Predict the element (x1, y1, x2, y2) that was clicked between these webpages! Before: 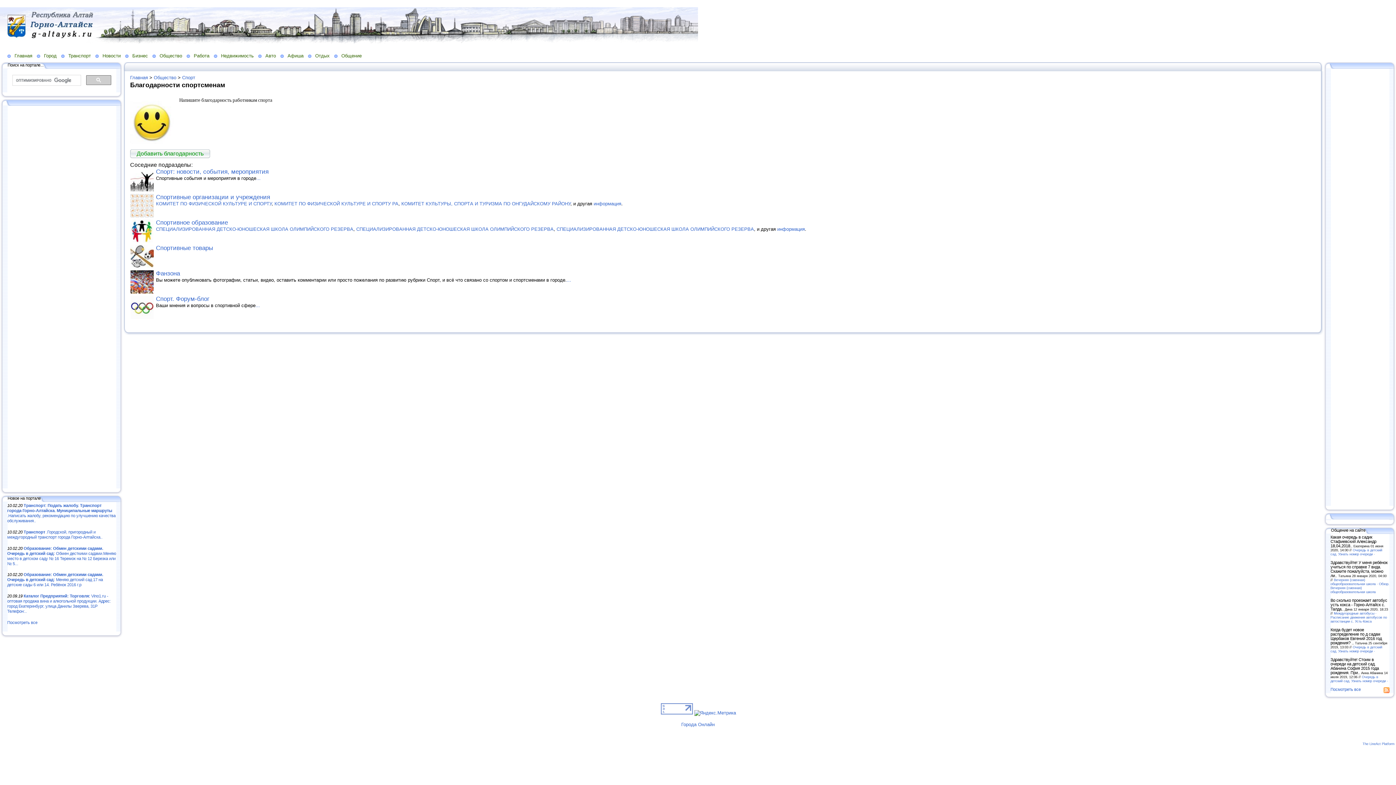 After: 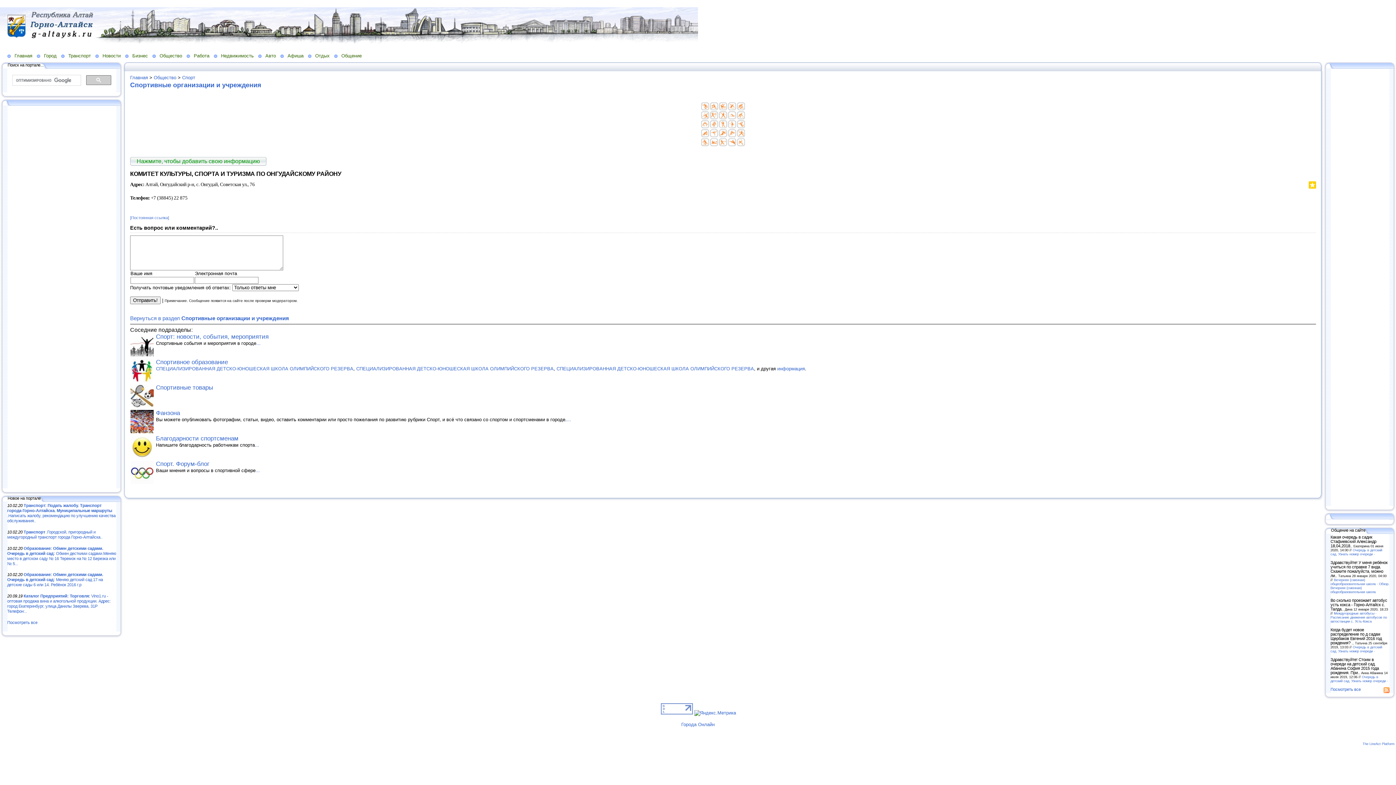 Action: label: КОМИТЕТ КУЛЬТУРЫ, СПОРТА И ТУРИЗМА ПО ОНГУДАЙСКОМУ РАЙОНУ bbox: (401, 200, 570, 206)